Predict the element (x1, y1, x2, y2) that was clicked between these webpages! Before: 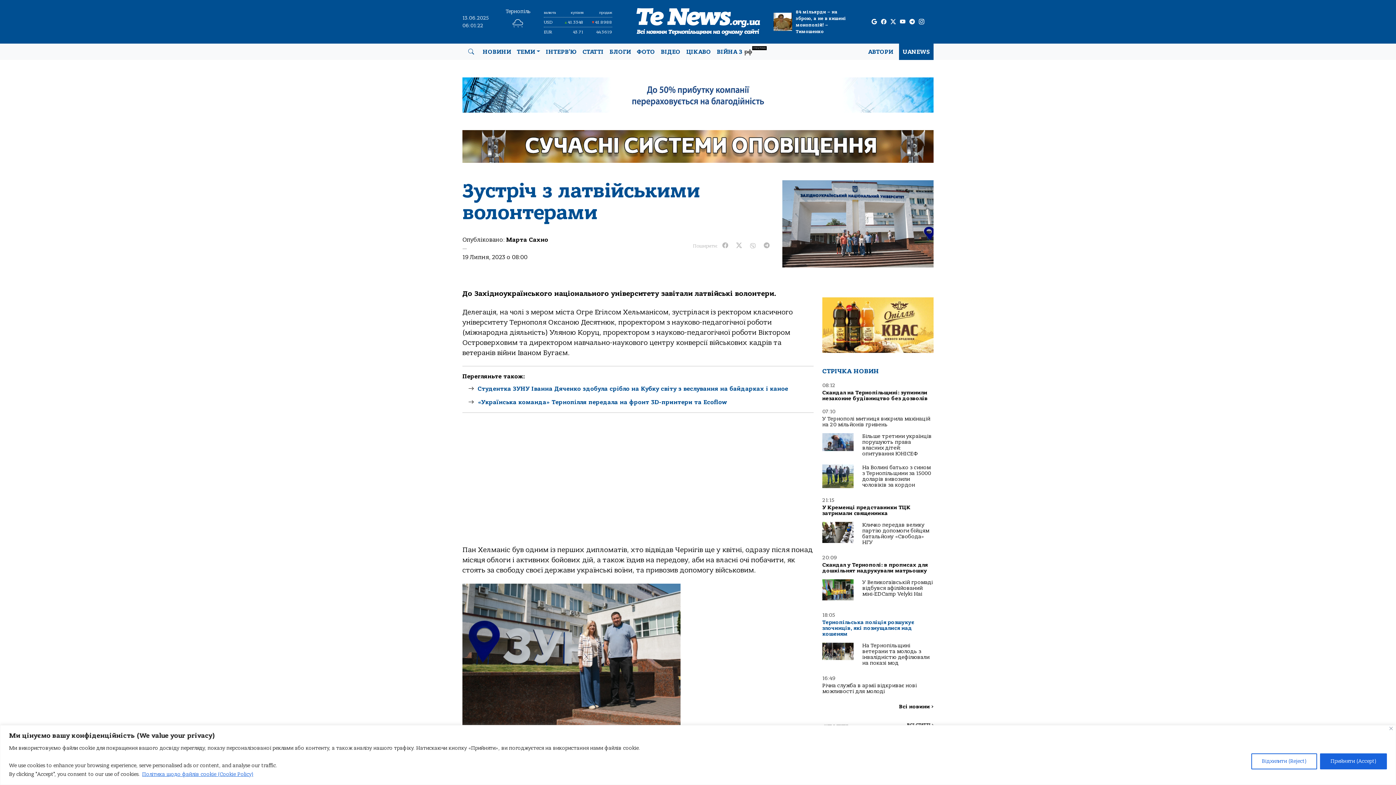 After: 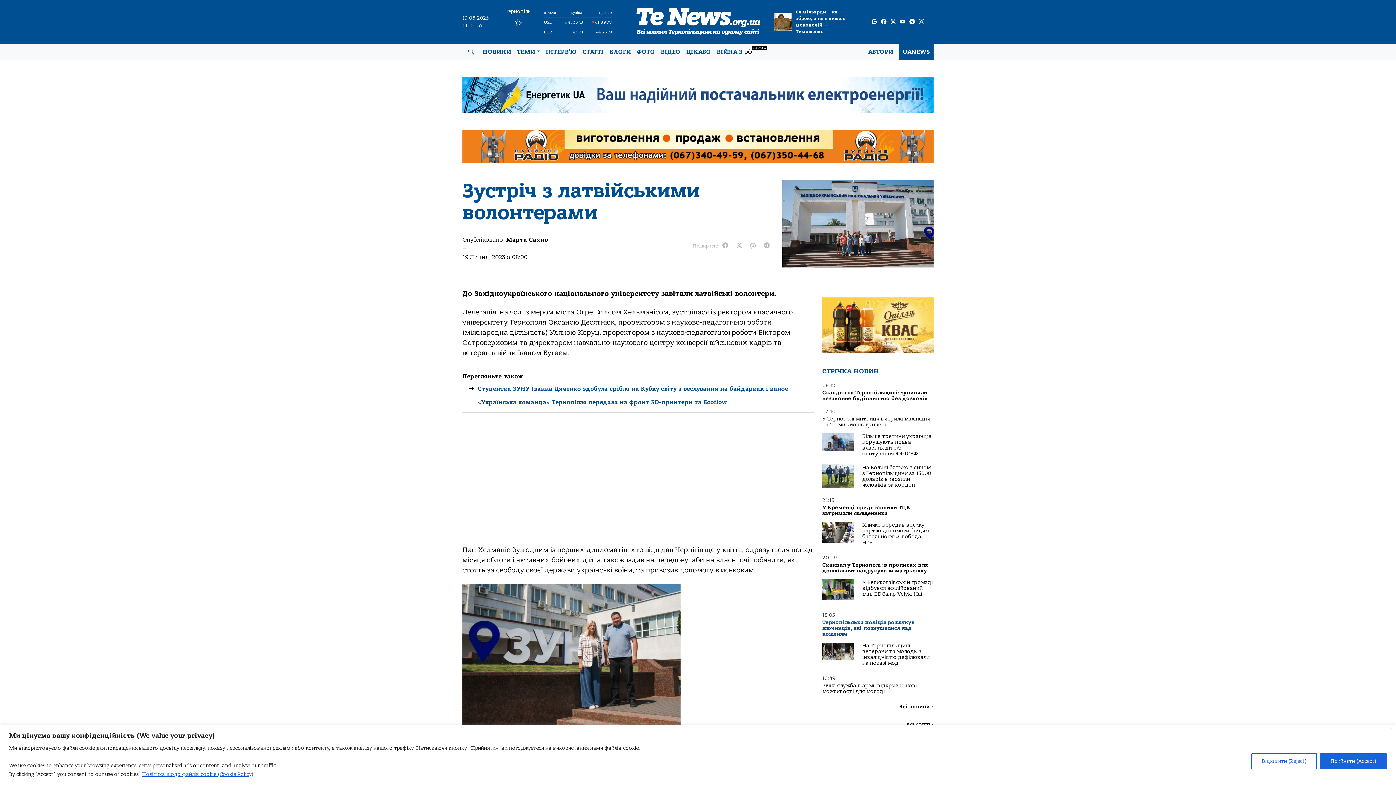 Action: bbox: (746, 240, 759, 251)